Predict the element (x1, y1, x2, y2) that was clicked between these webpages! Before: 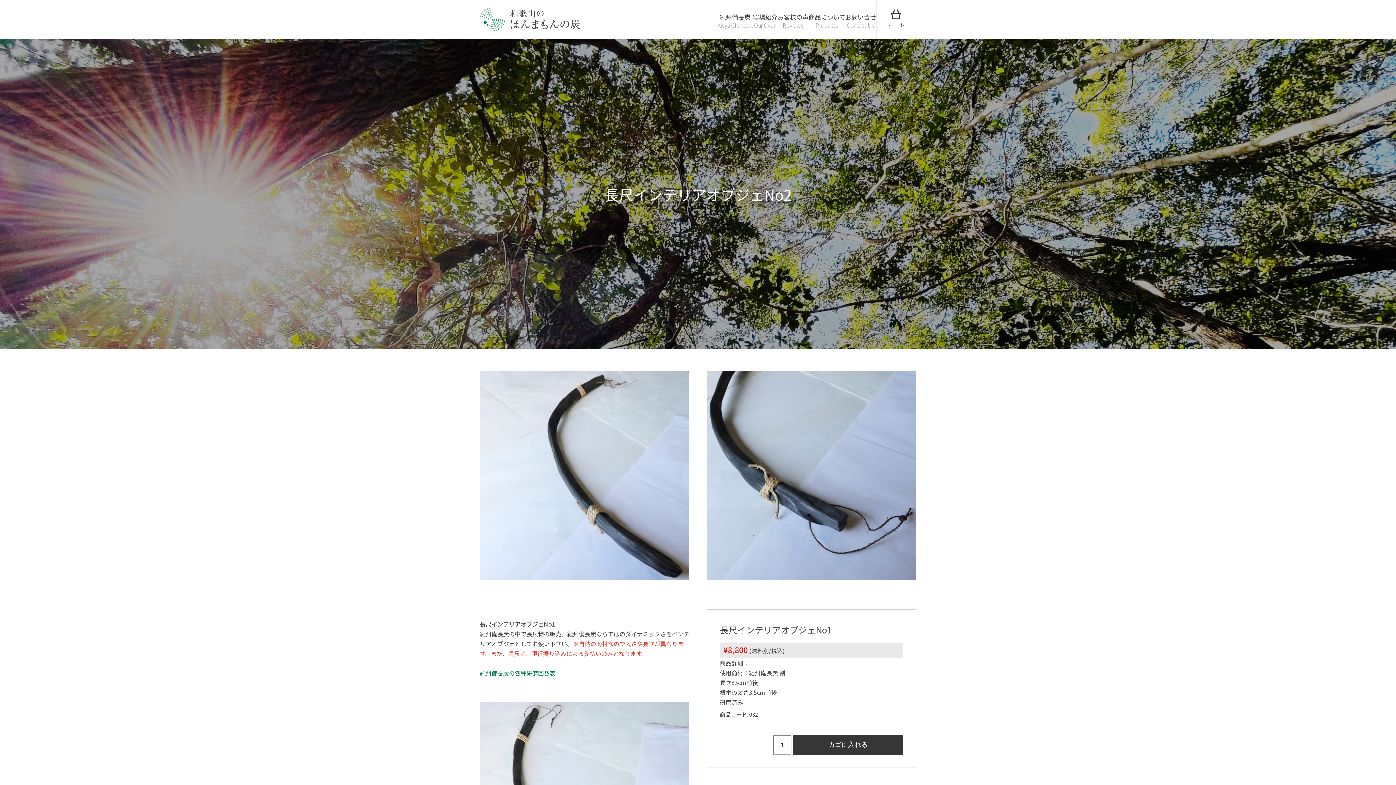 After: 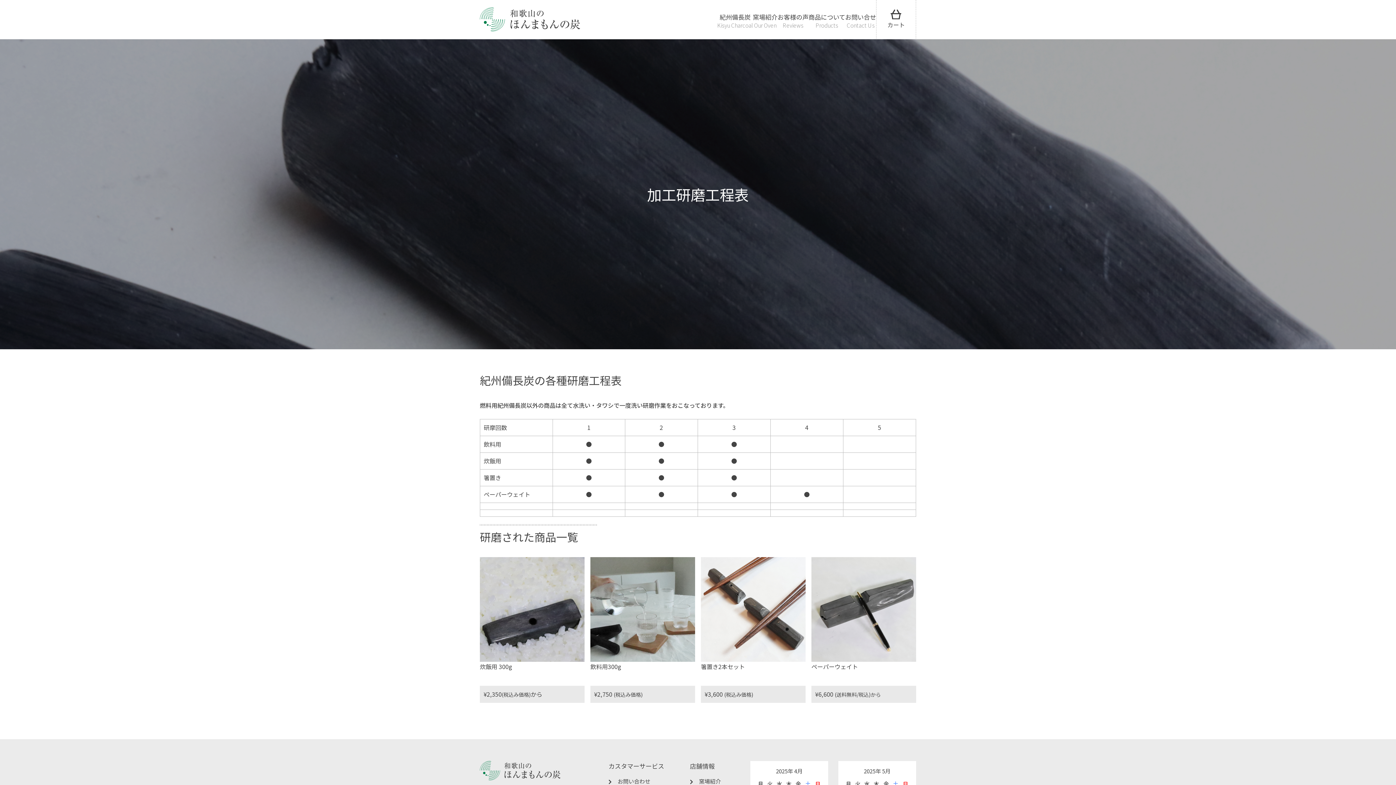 Action: bbox: (480, 669, 555, 677) label: 紀州備長炭の各種研磨回数表